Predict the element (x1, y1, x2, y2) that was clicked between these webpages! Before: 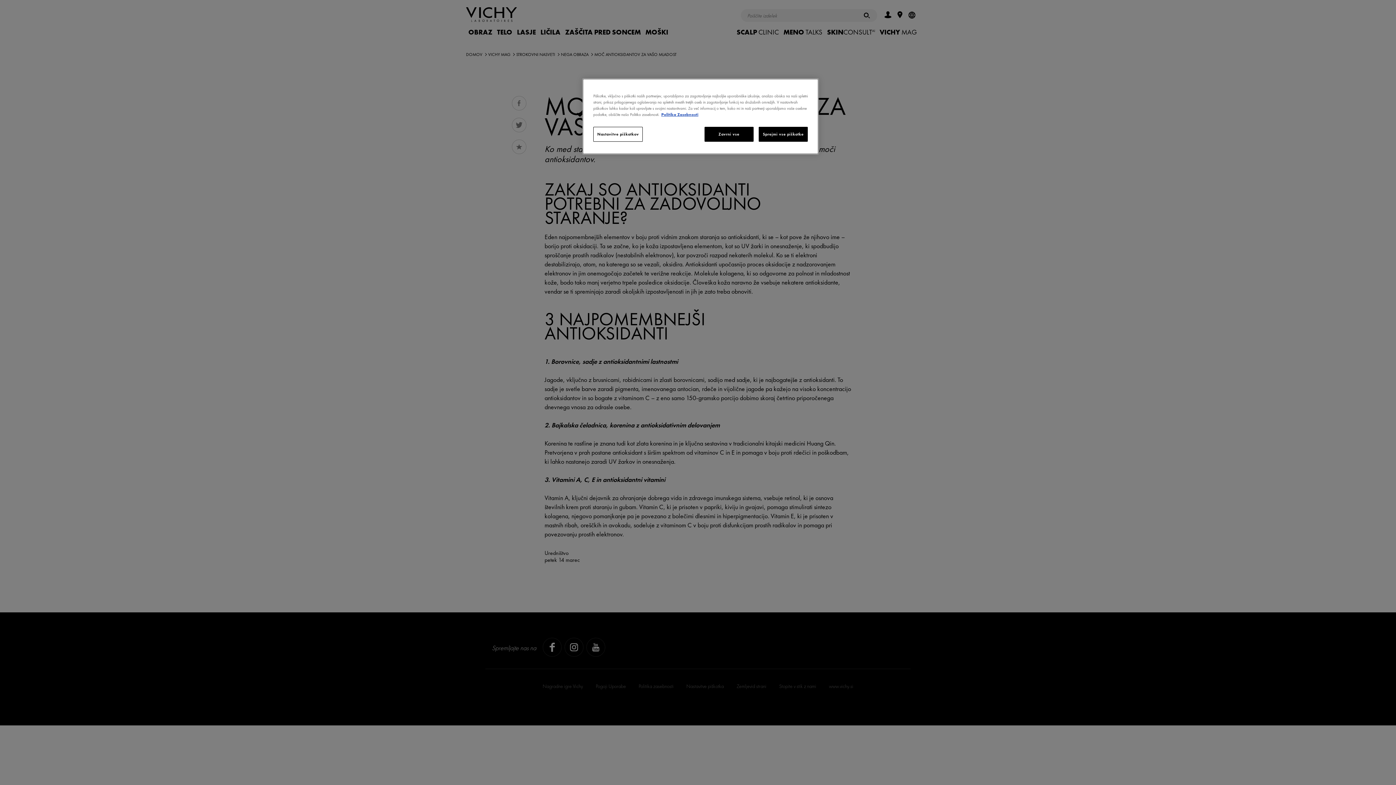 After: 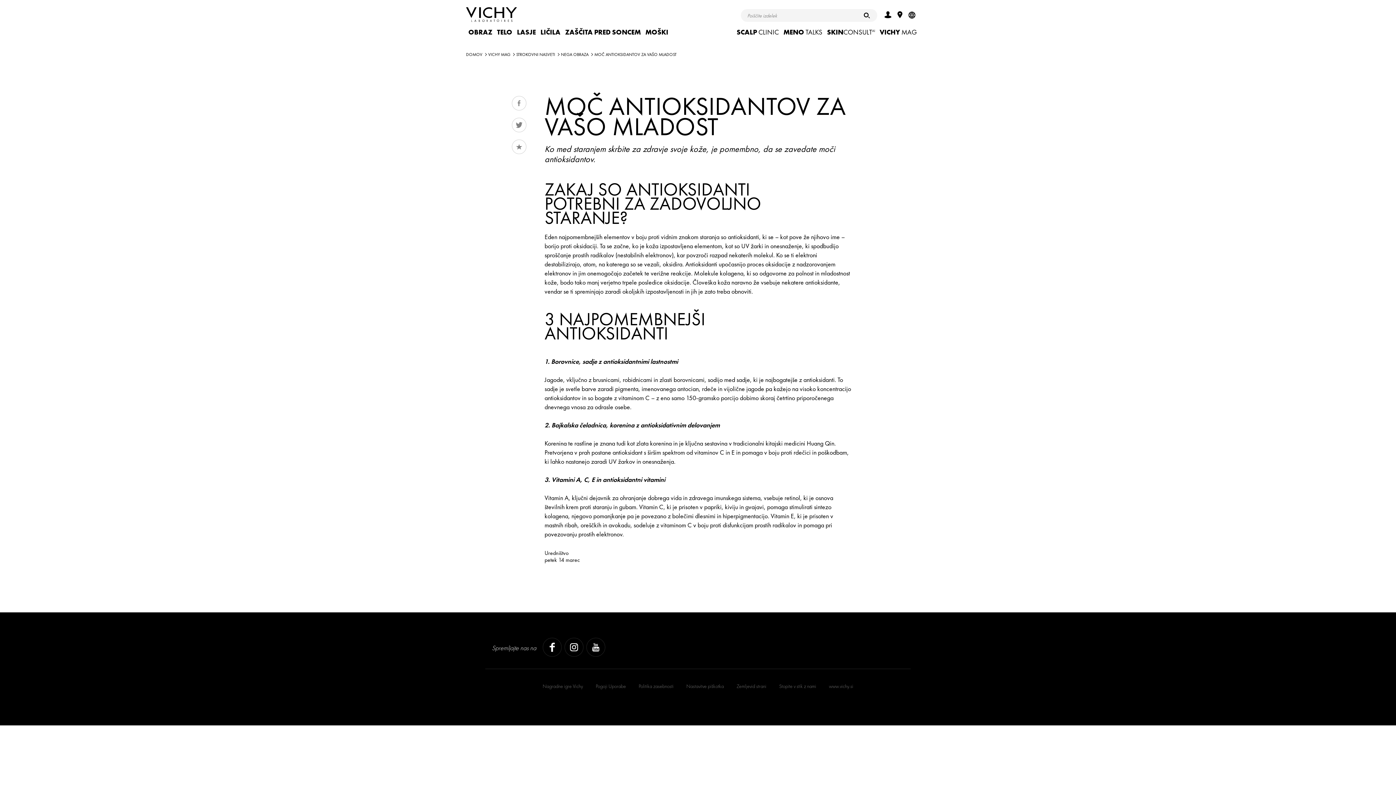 Action: bbox: (758, 126, 808, 141) label: Sprejmi vse piškotke